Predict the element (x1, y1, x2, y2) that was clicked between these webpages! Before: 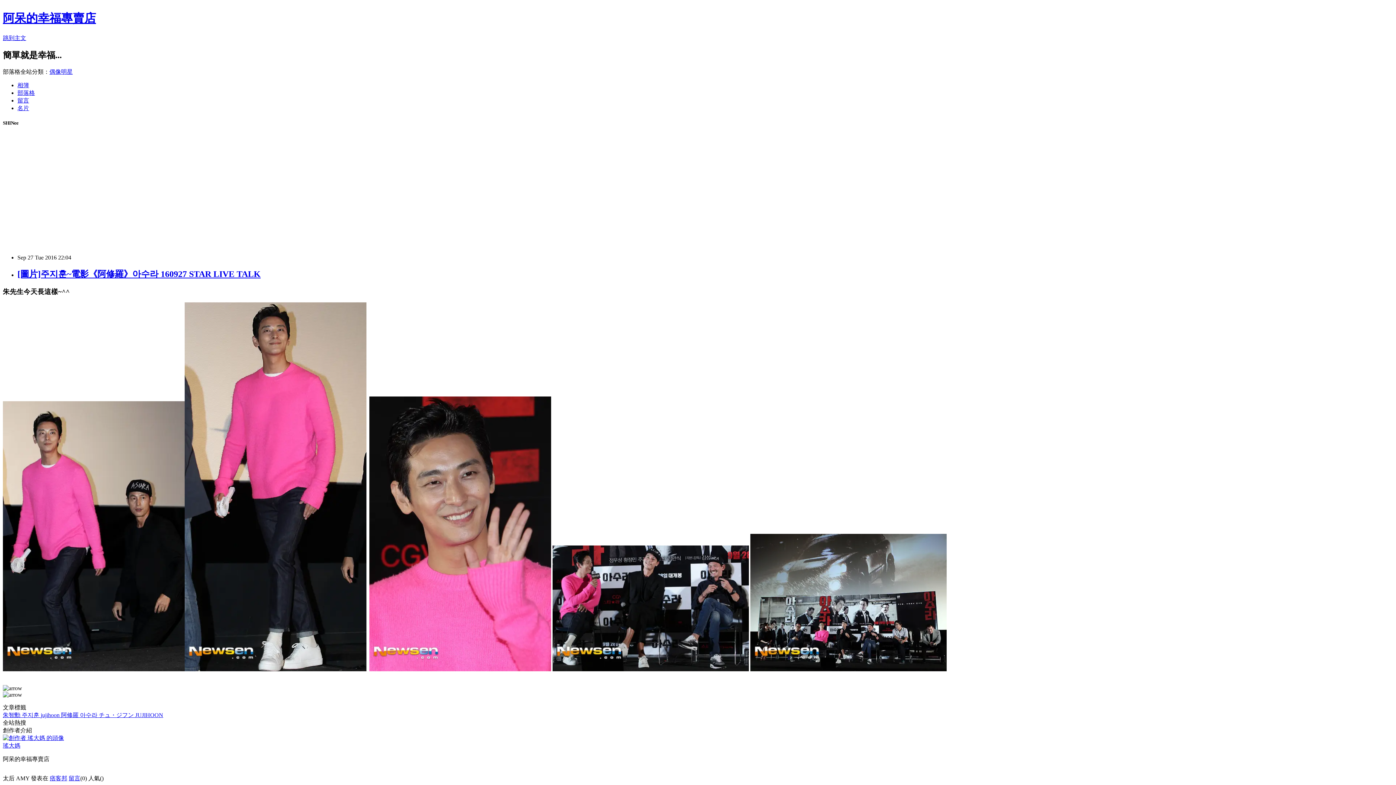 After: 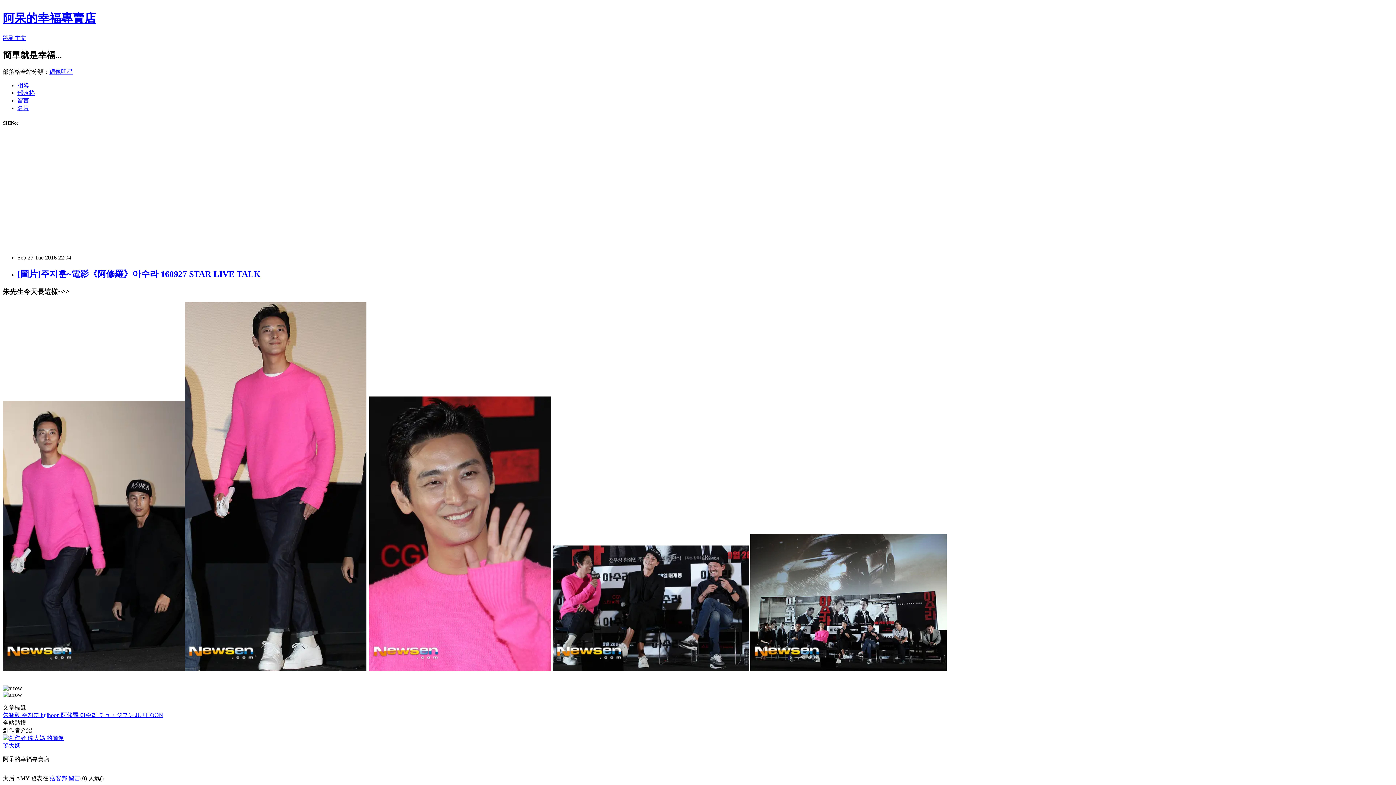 Action: label: 아수라  bbox: (80, 712, 98, 718)